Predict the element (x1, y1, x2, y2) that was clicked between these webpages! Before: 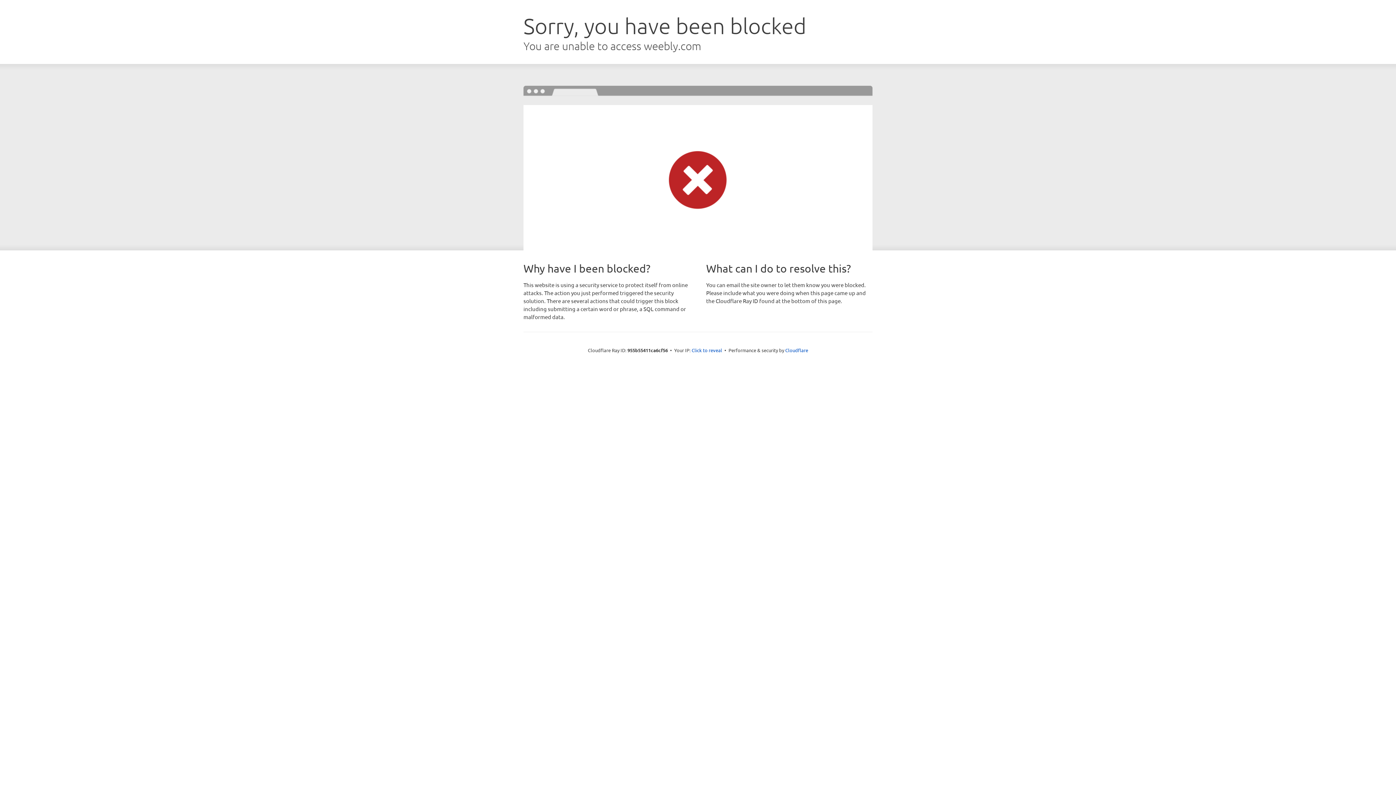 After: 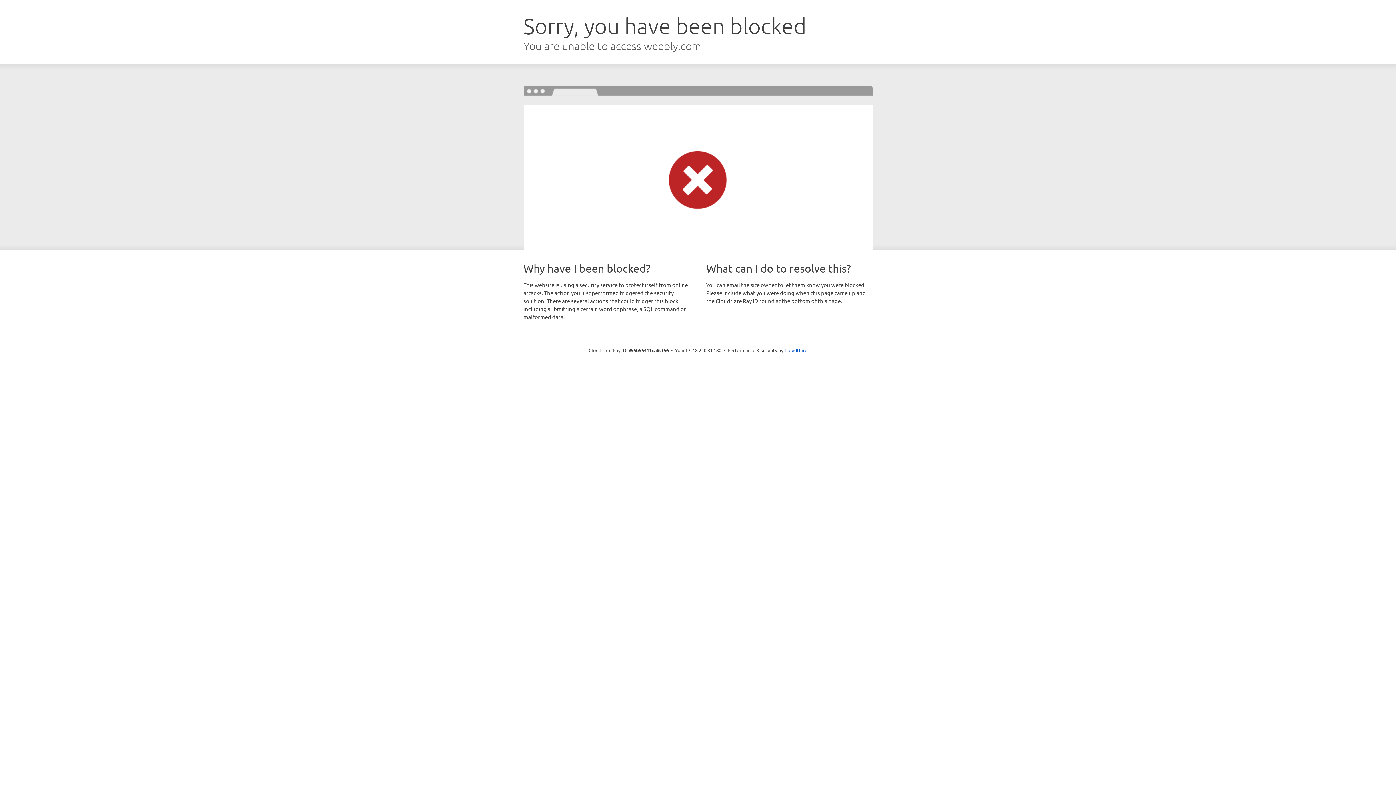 Action: bbox: (691, 346, 722, 353) label: Click to reveal